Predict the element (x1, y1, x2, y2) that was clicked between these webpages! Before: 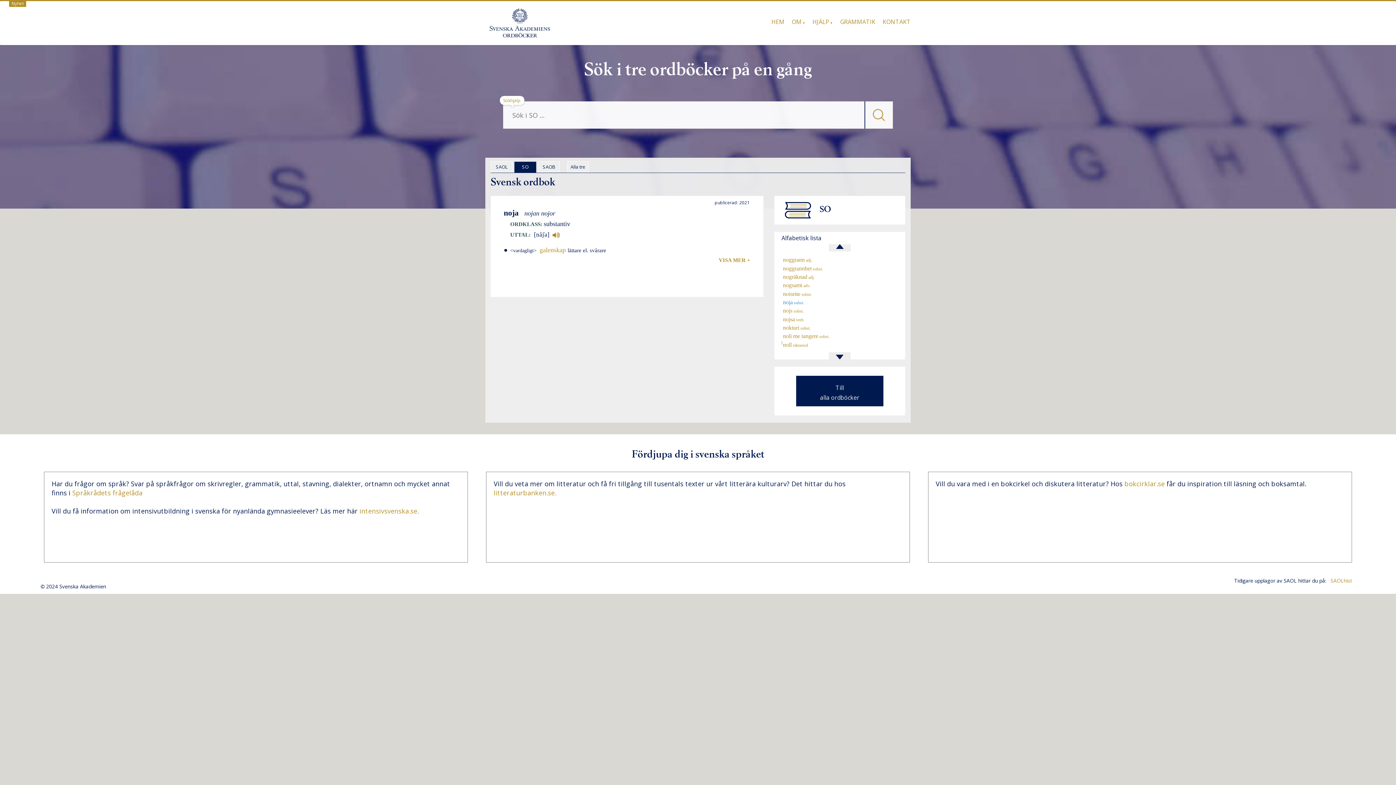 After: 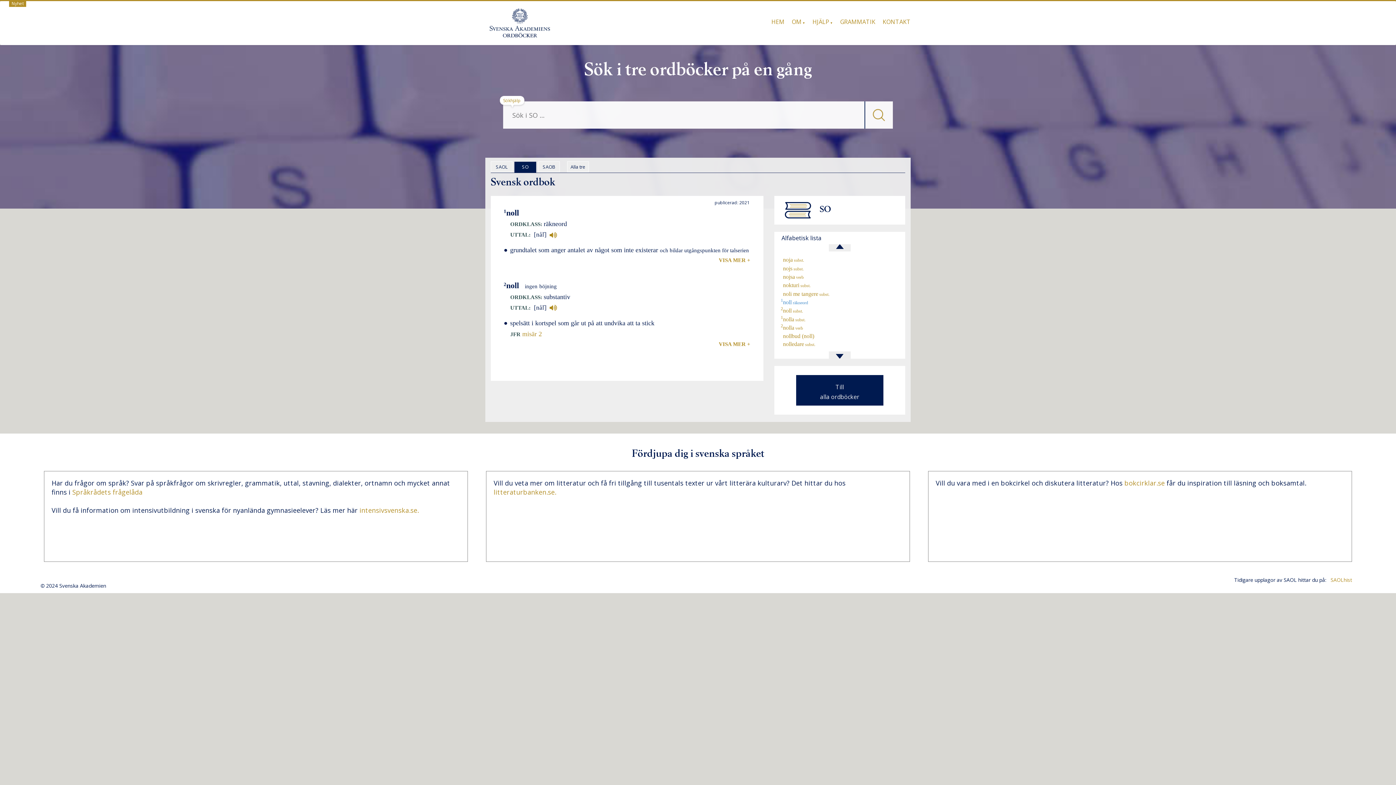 Action: bbox: (781, 341, 808, 347) label: 1noll räkneord